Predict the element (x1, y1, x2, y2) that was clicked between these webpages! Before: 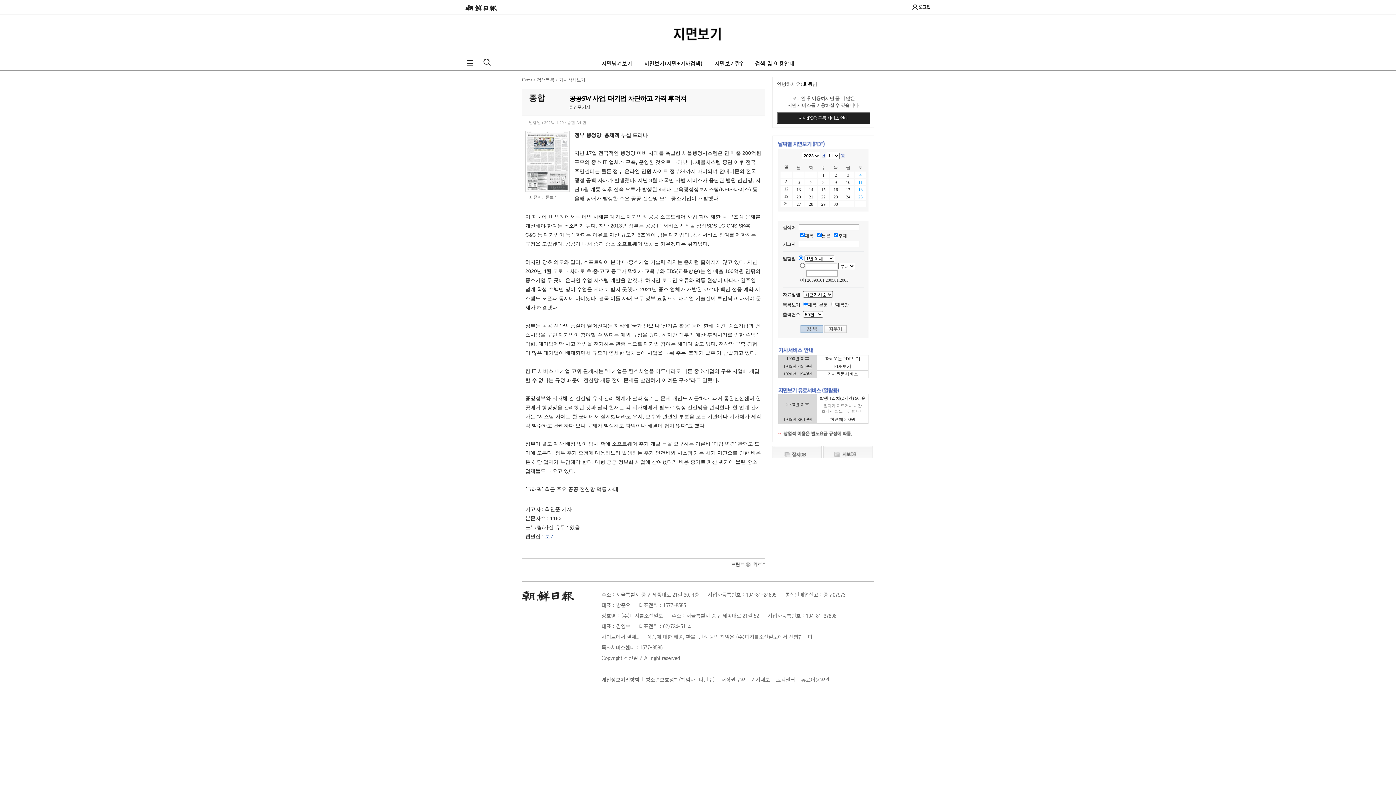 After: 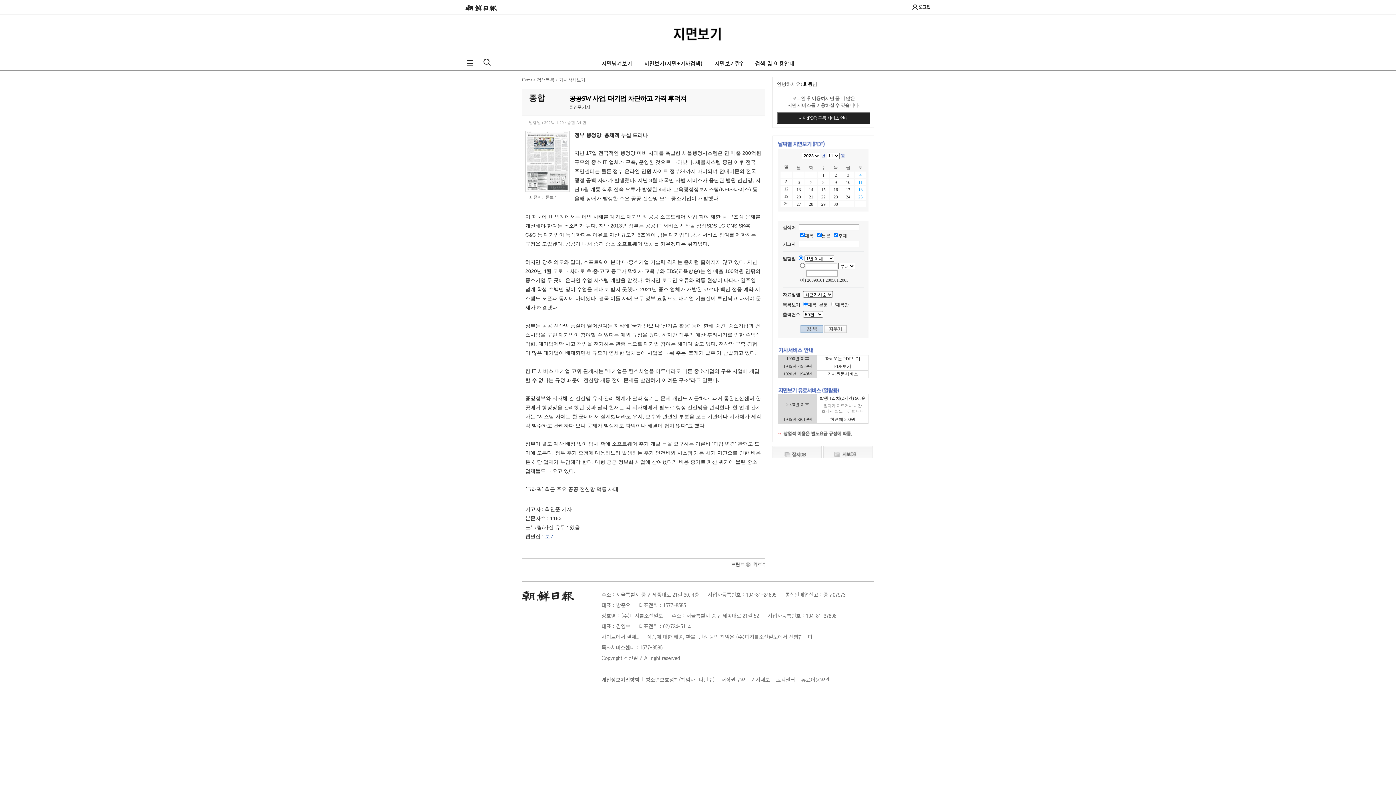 Action: bbox: (721, 676, 745, 683) label: 저작권규약